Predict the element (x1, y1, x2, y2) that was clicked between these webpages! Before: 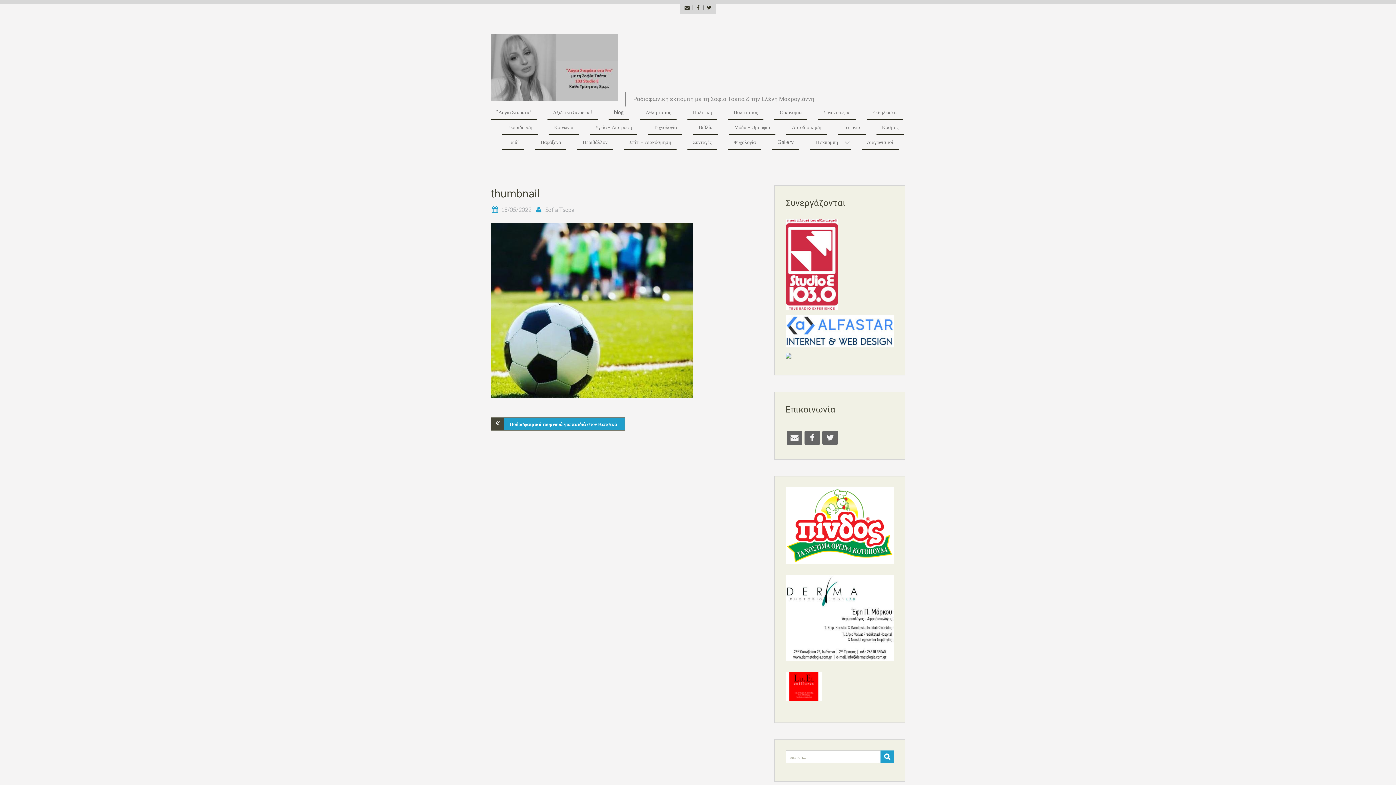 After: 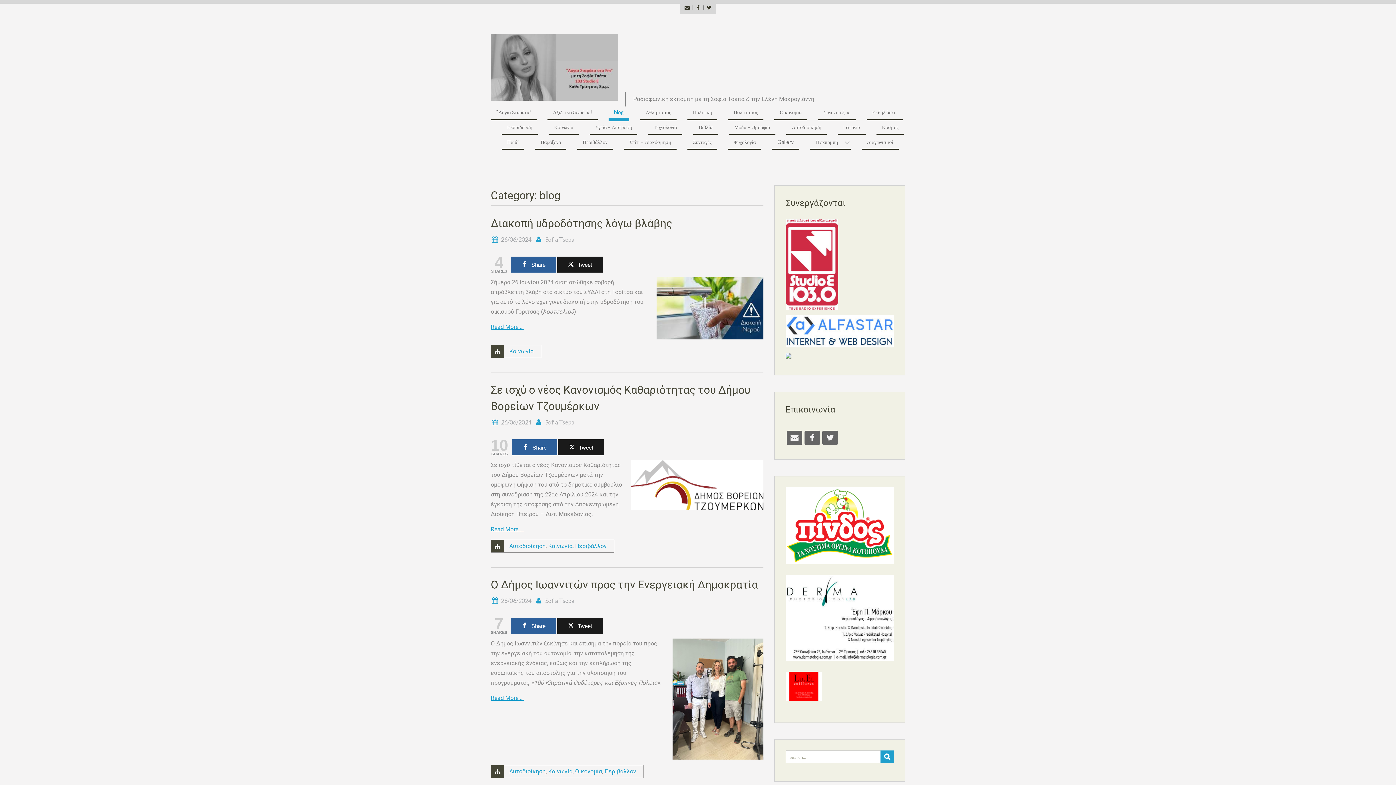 Action: label: blog bbox: (608, 106, 629, 121)